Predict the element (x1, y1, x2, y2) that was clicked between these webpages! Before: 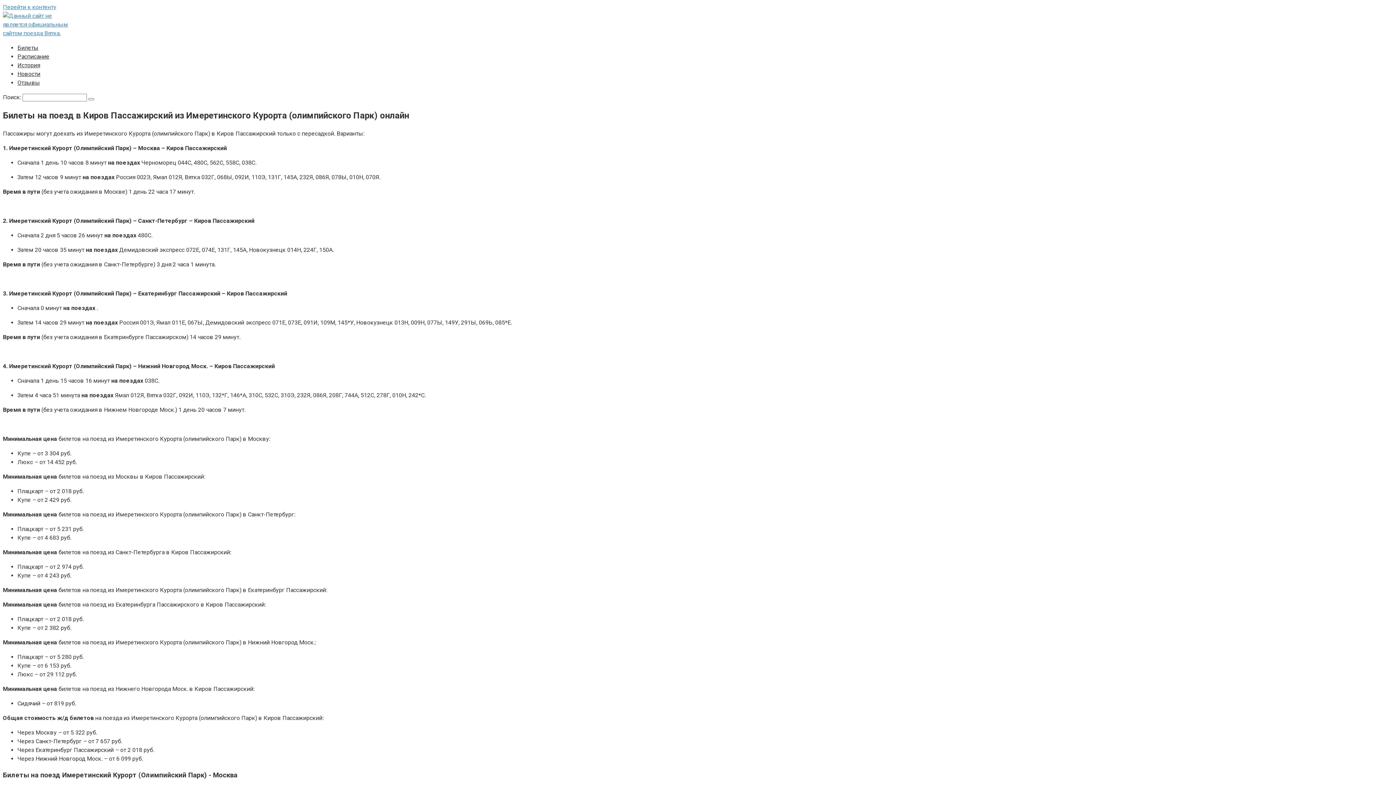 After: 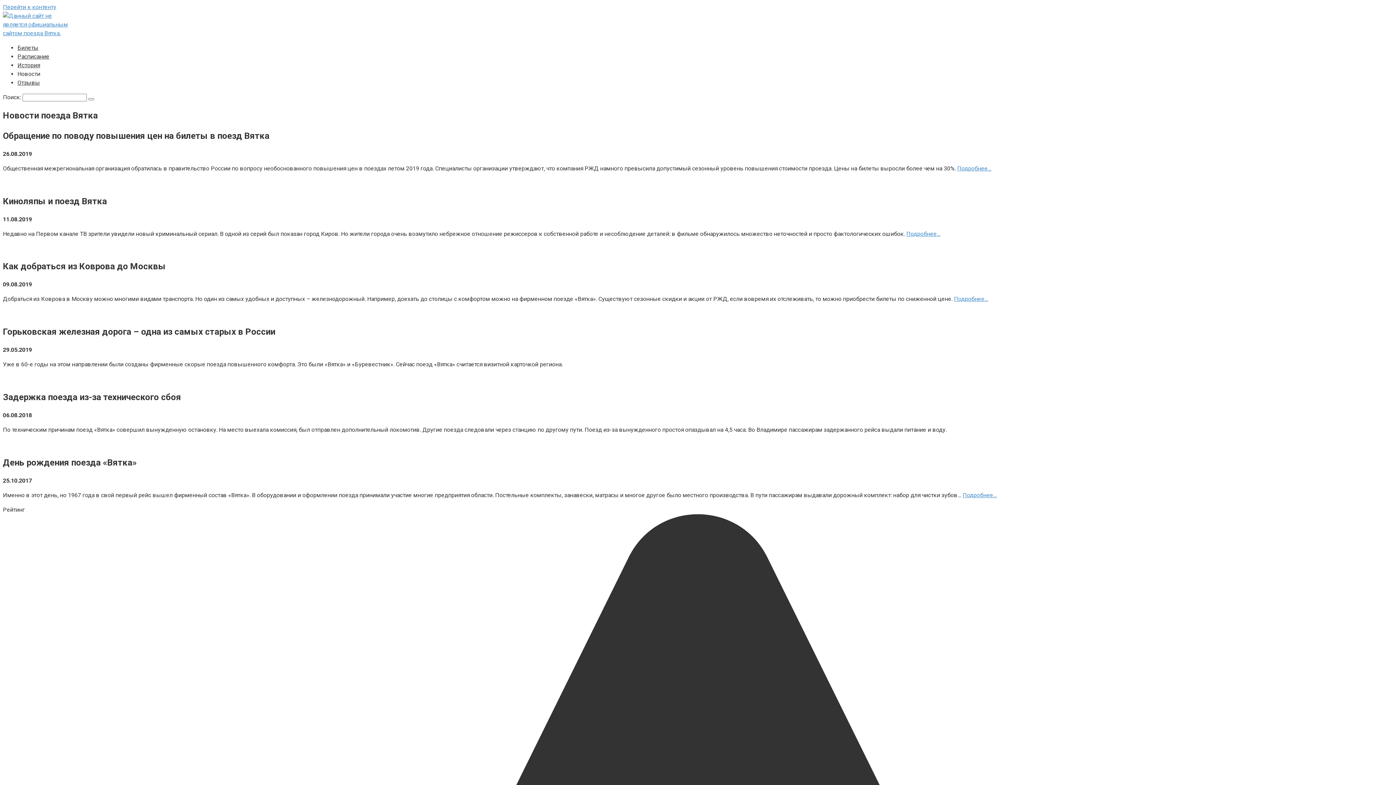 Action: bbox: (17, 70, 40, 77) label: Новости